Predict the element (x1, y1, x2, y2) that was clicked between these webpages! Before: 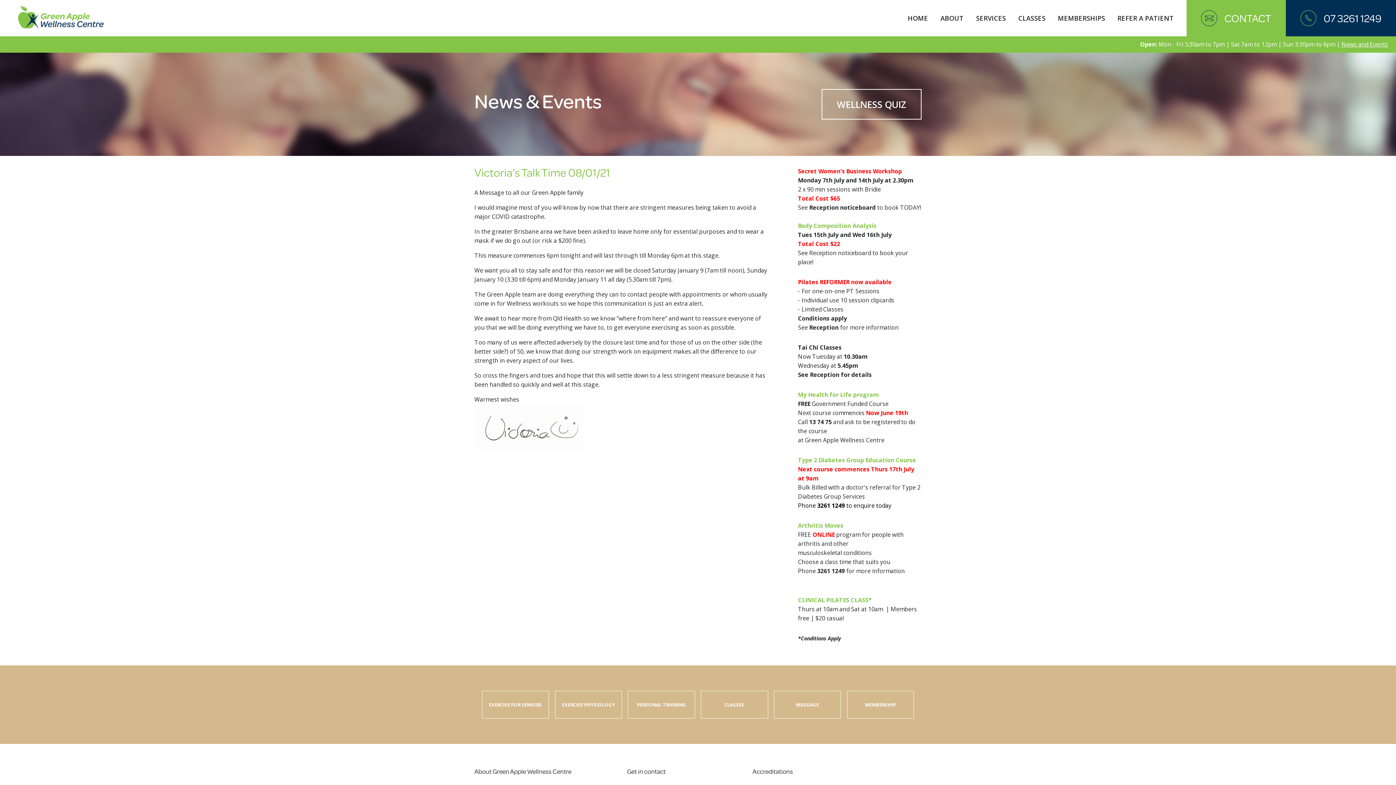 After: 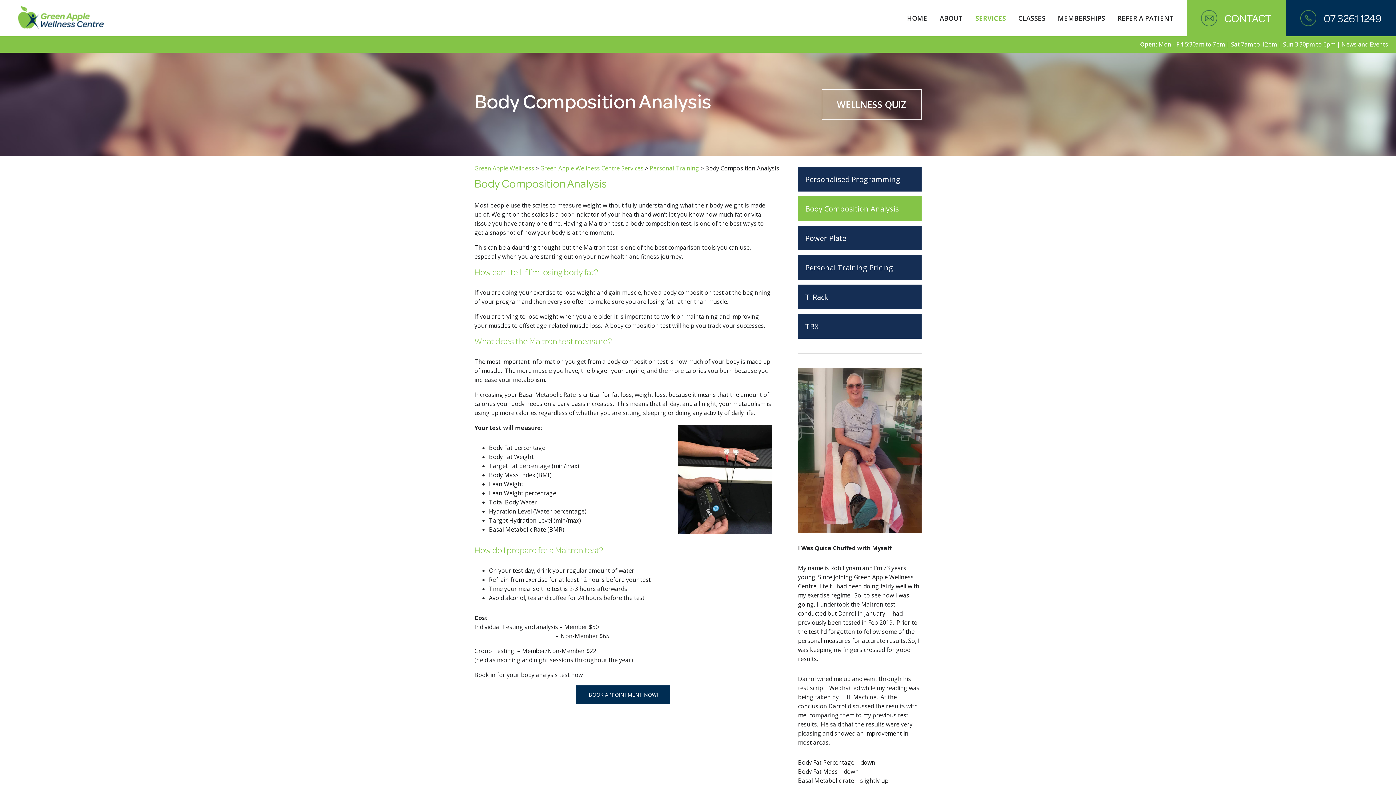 Action: bbox: (798, 221, 876, 229) label: Body Composition Analysis